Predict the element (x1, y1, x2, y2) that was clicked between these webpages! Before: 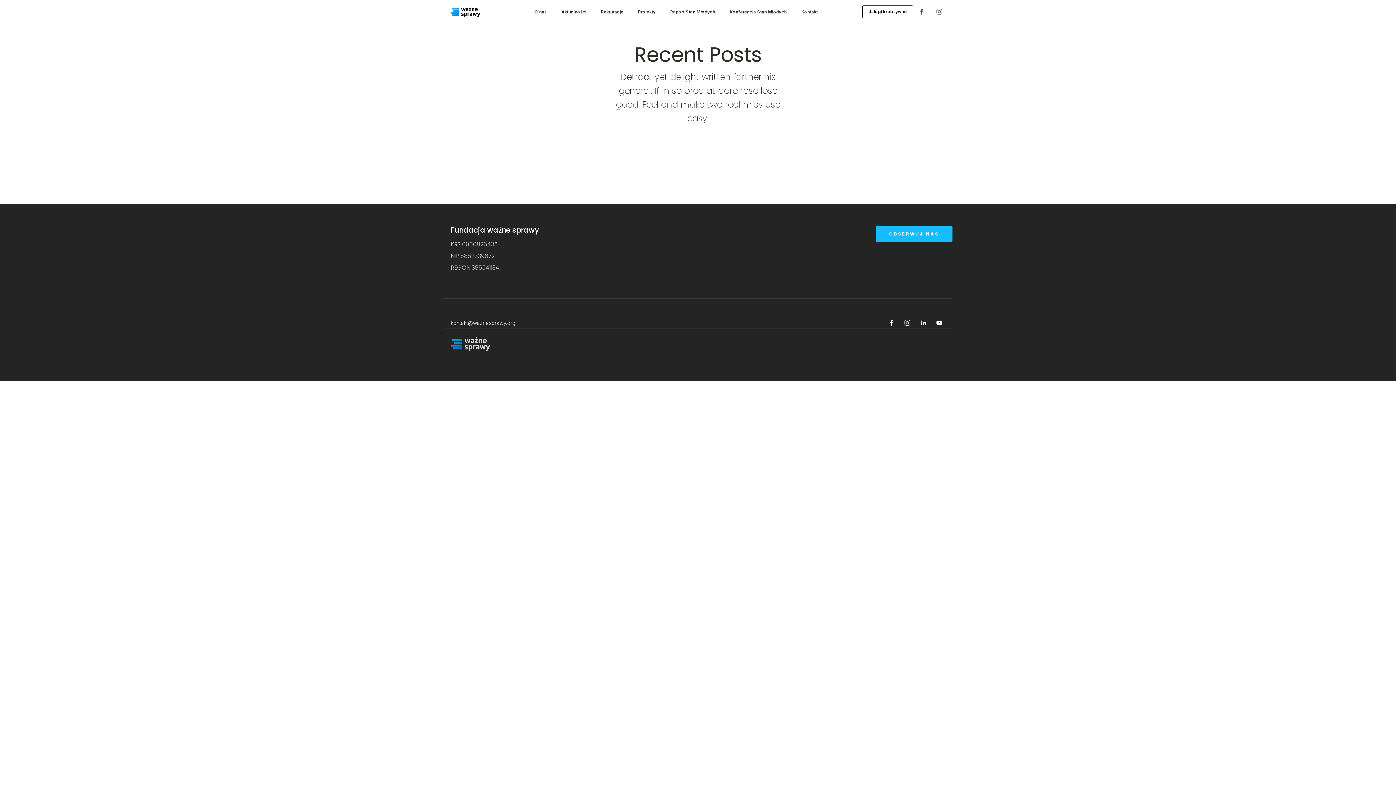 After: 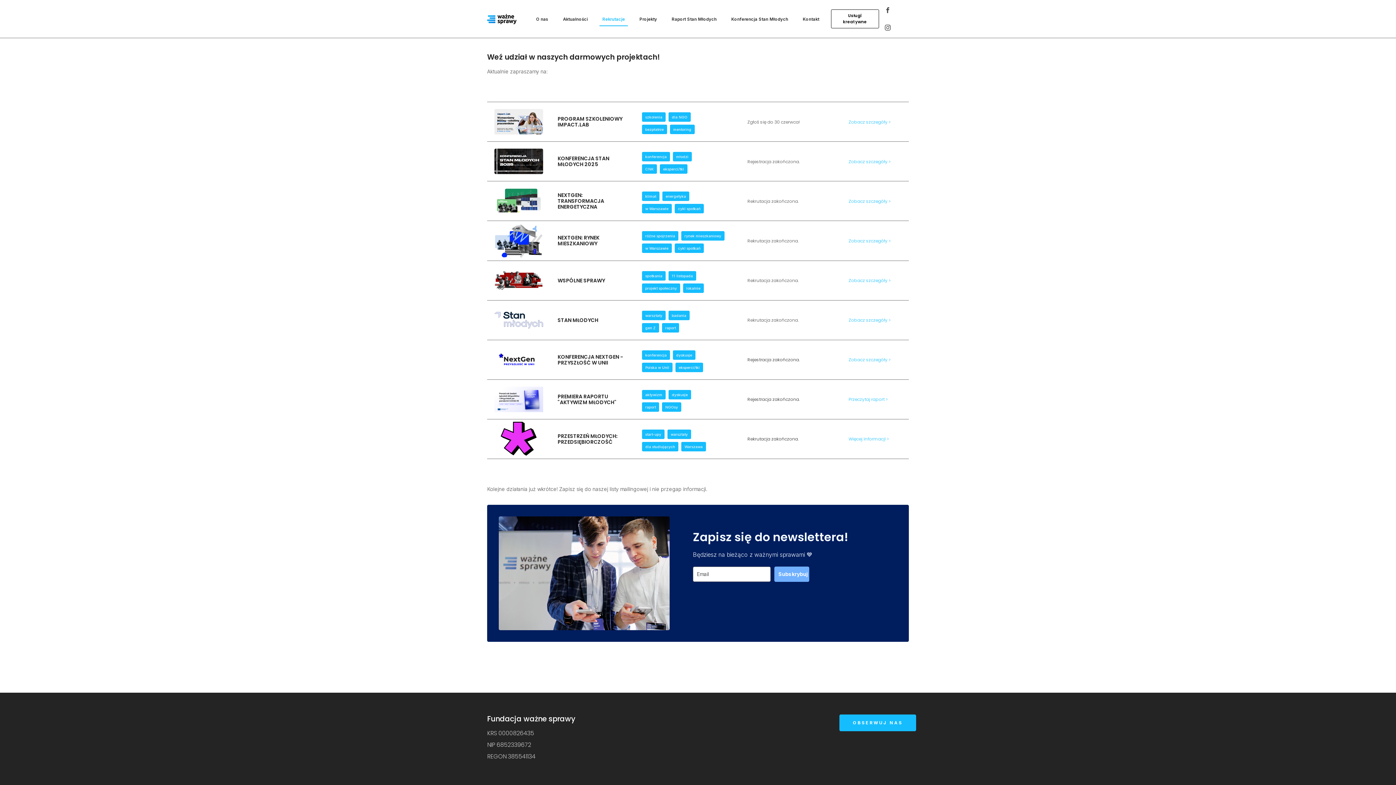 Action: label: Rekrutacje bbox: (598, 4, 626, 18)